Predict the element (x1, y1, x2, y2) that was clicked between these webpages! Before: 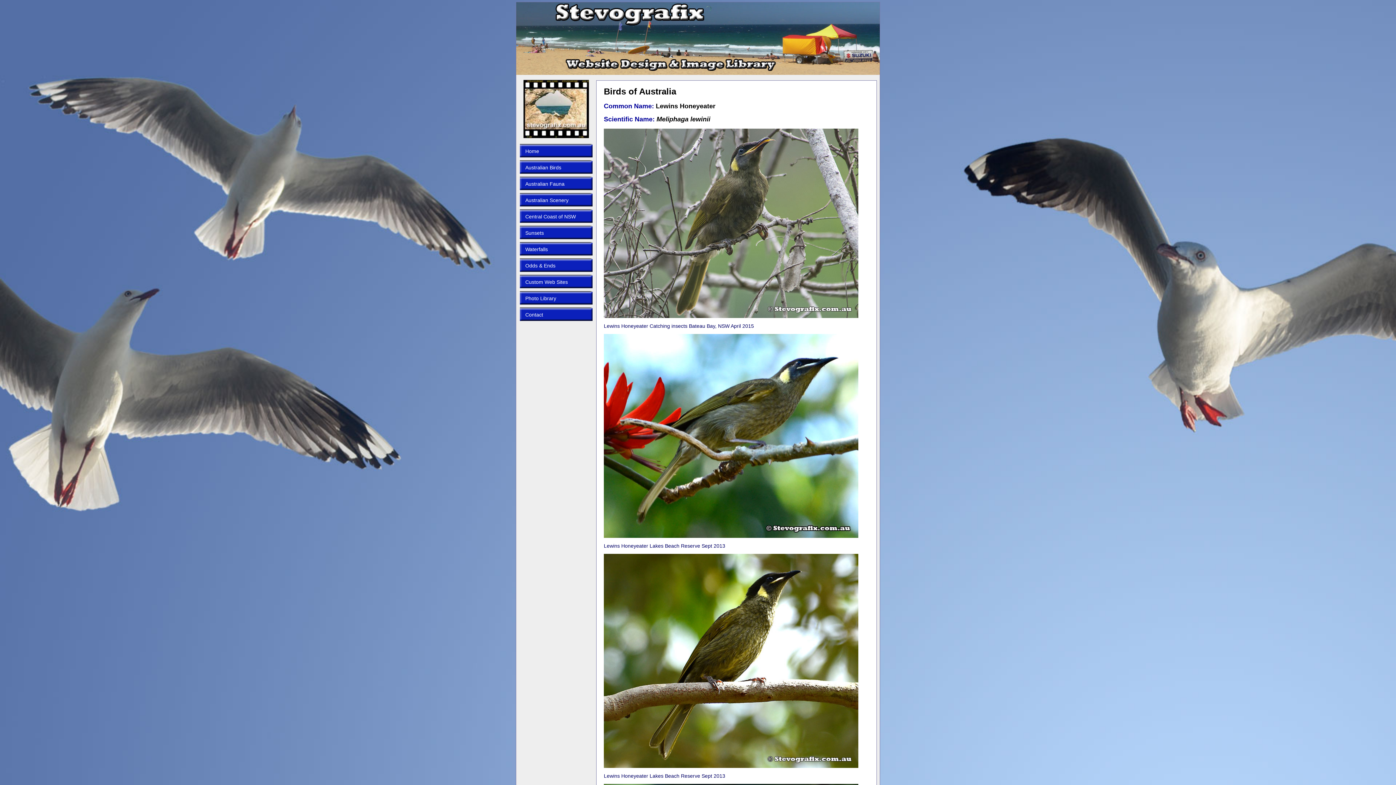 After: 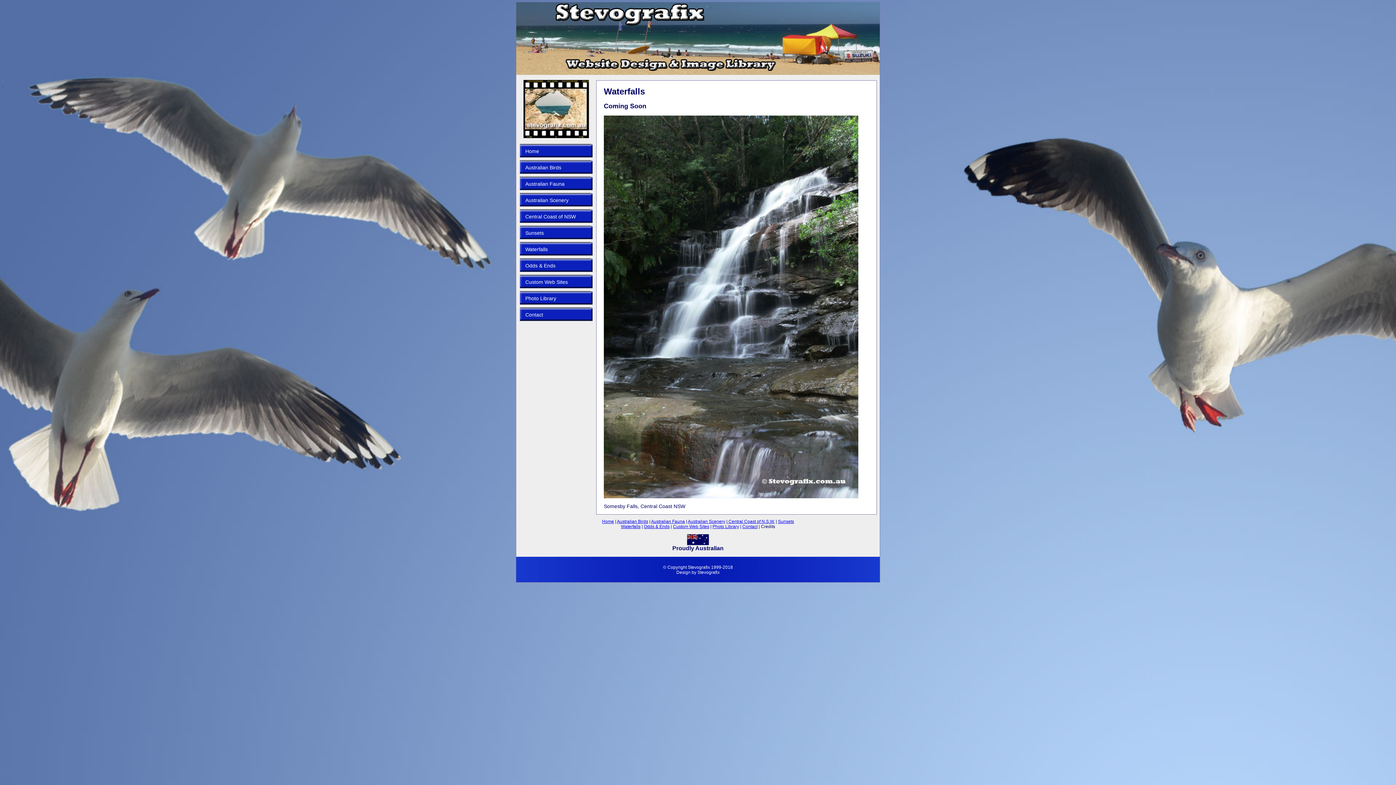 Action: bbox: (520, 242, 592, 256) label: Waterfalls